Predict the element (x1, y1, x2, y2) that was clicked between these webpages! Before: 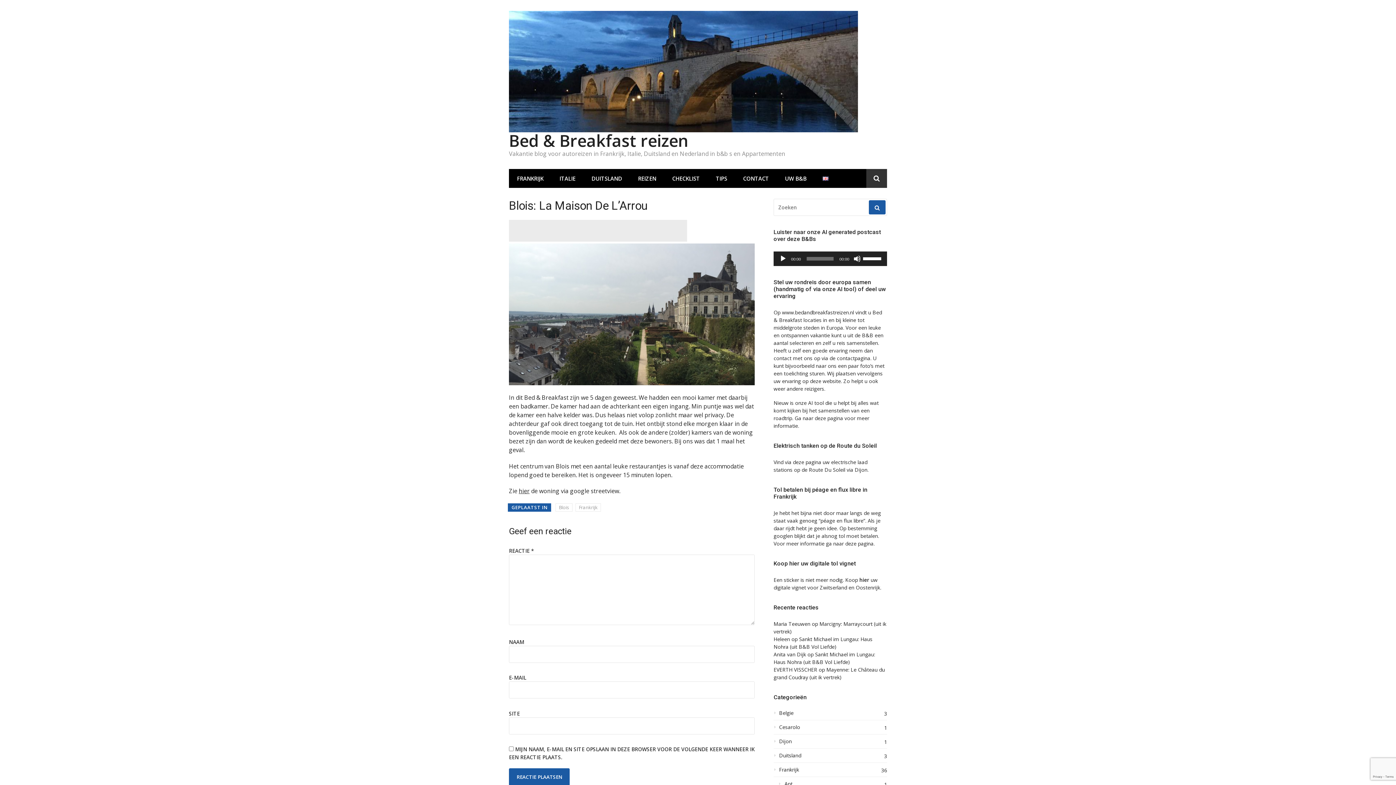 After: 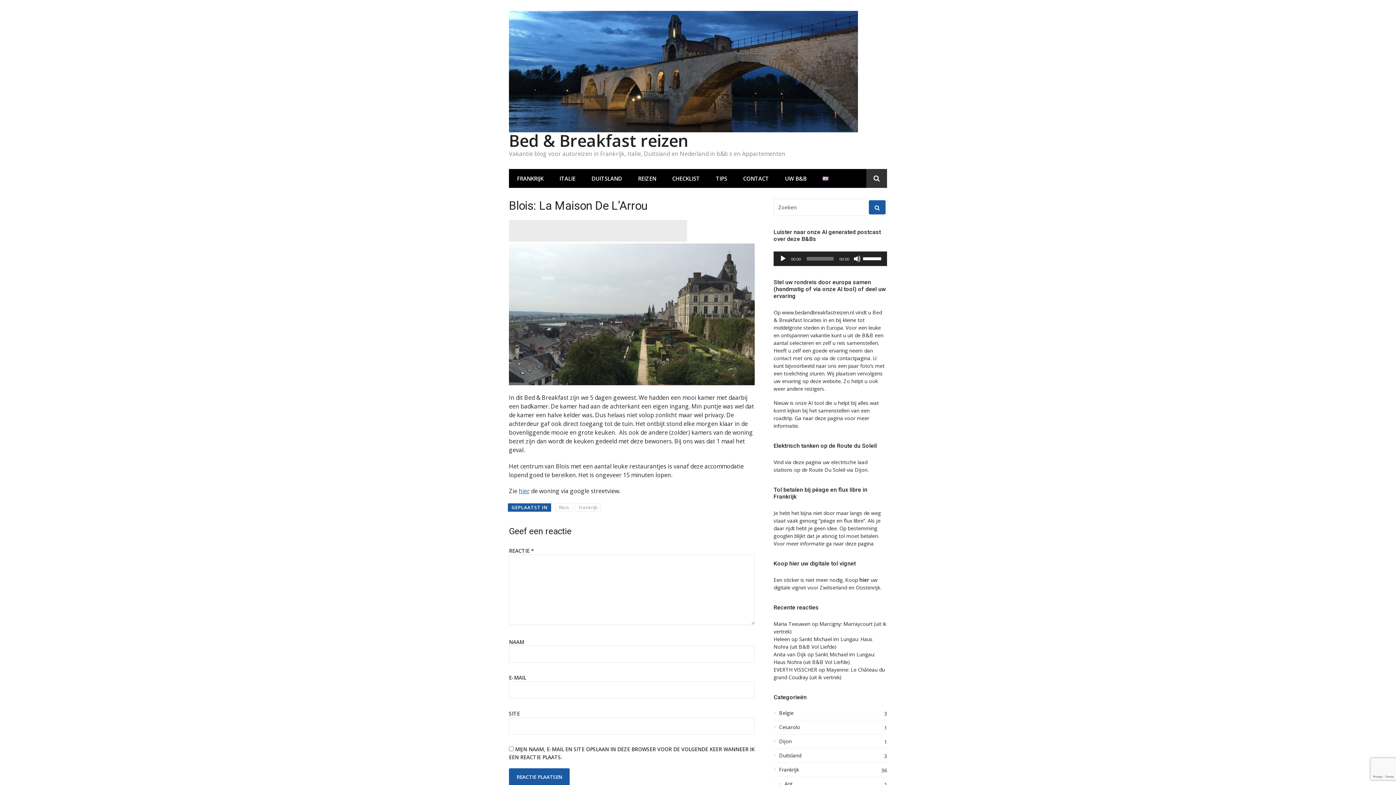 Action: label: hier bbox: (518, 487, 529, 495)